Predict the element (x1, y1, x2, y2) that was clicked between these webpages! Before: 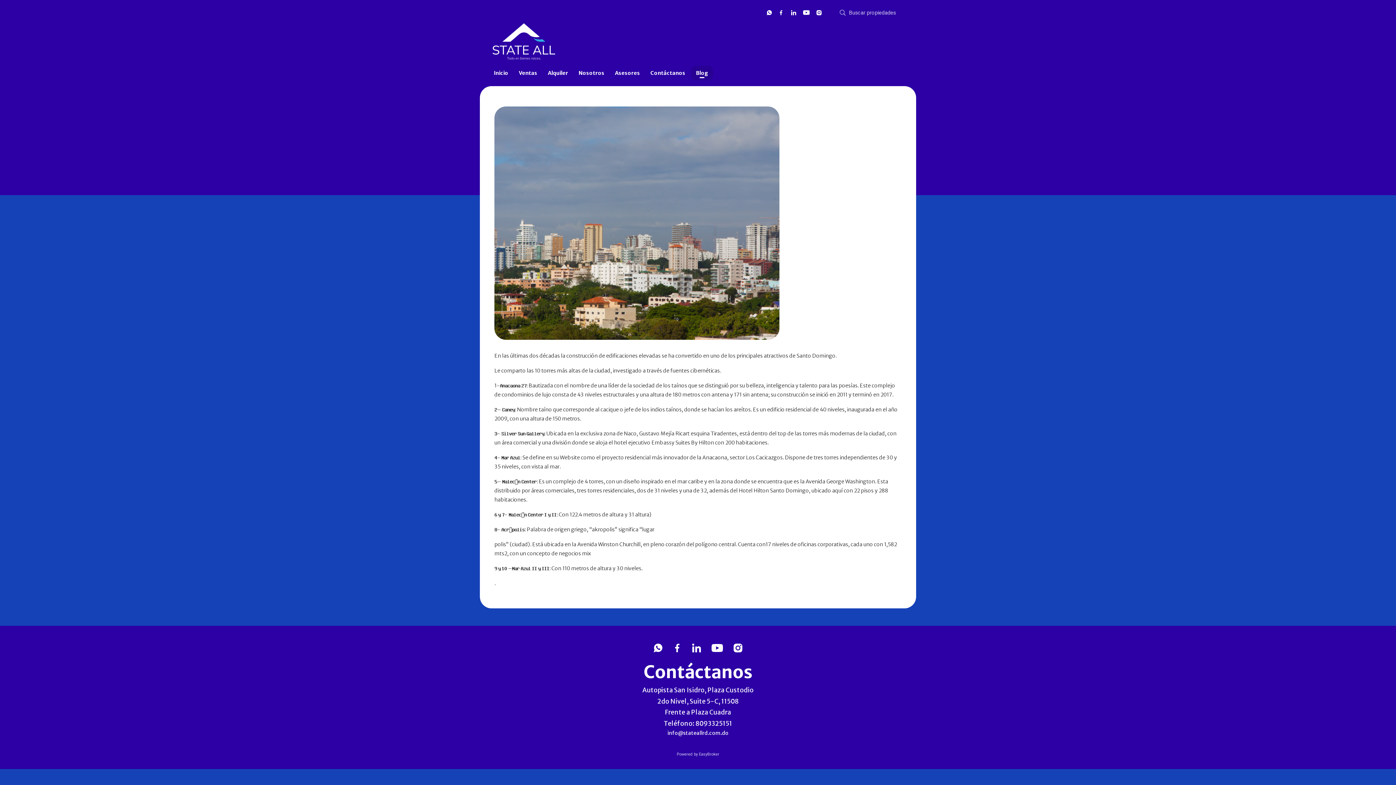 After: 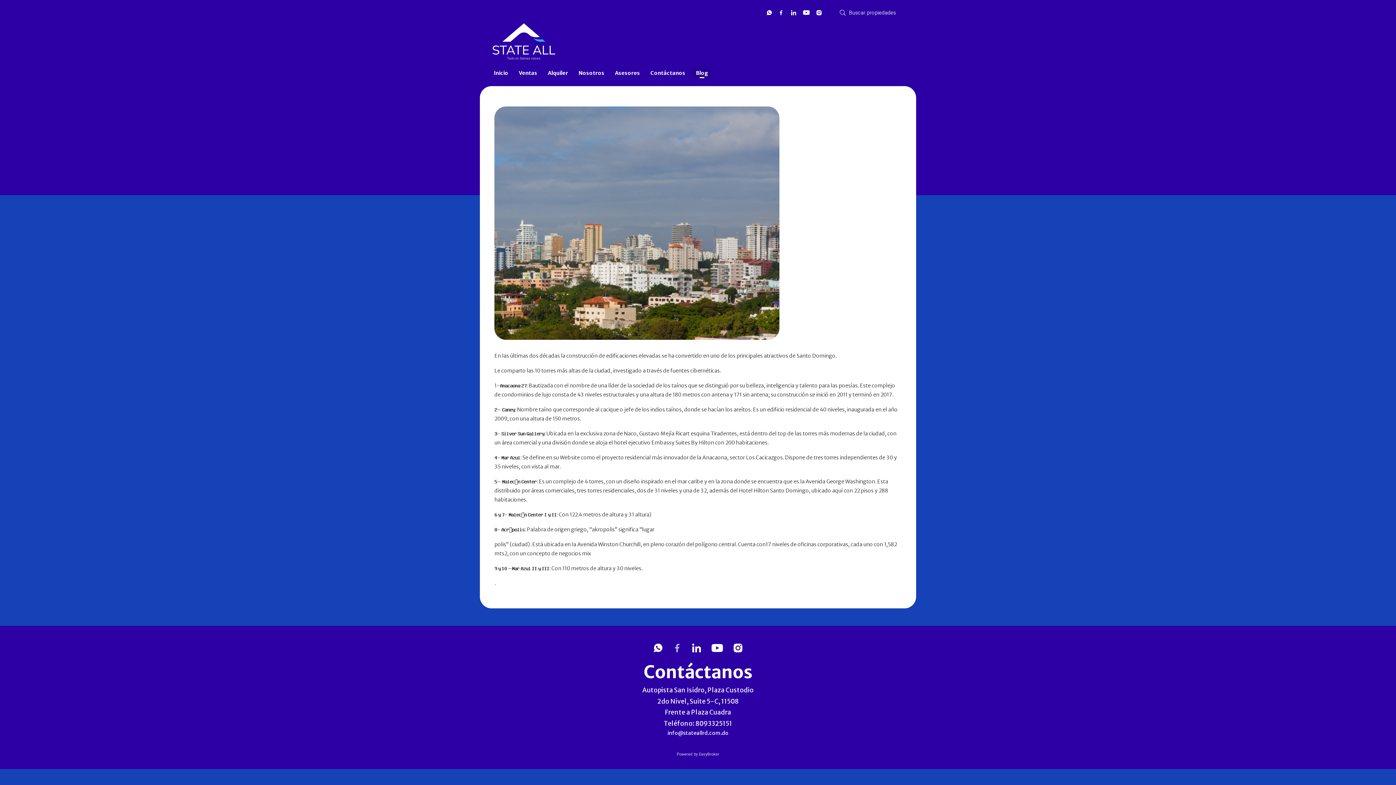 Action: bbox: (673, 644, 681, 652)